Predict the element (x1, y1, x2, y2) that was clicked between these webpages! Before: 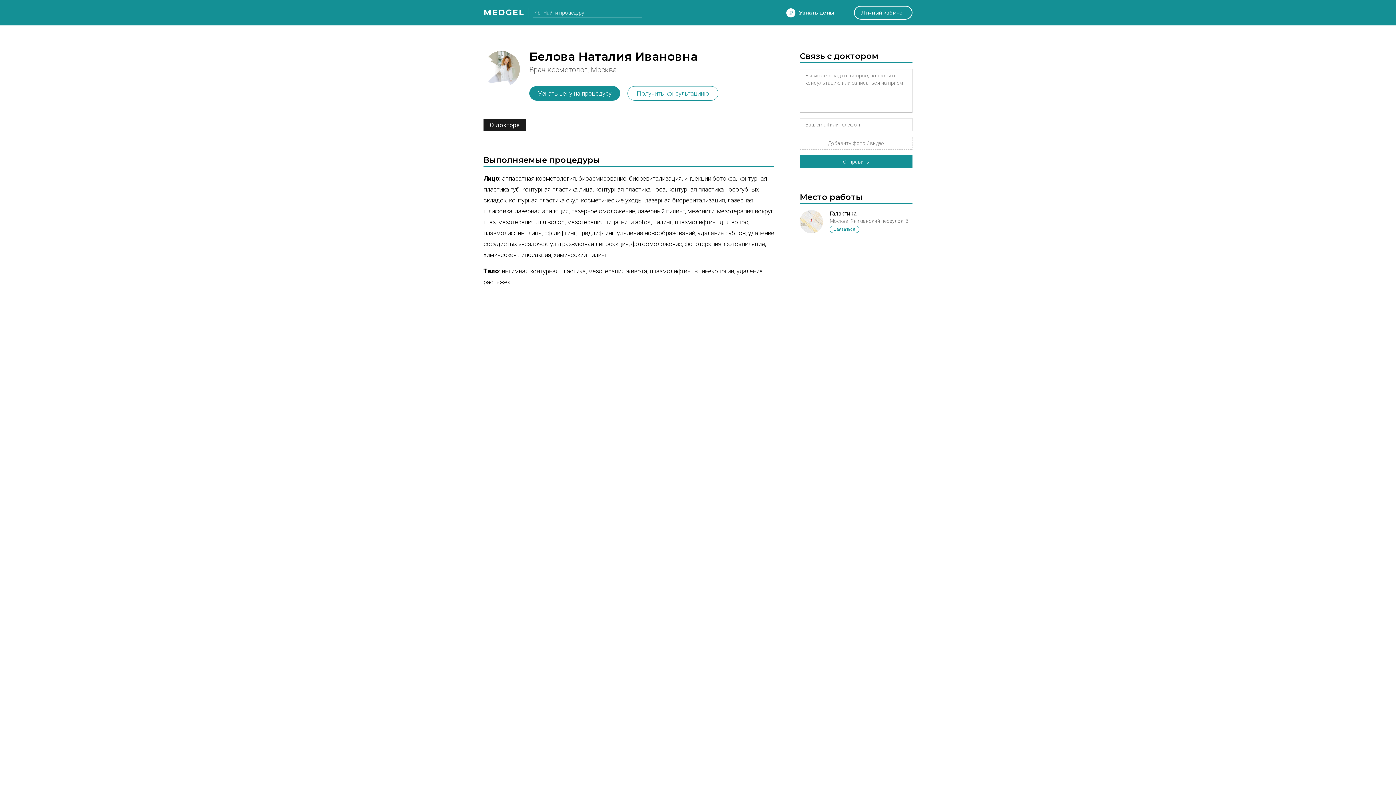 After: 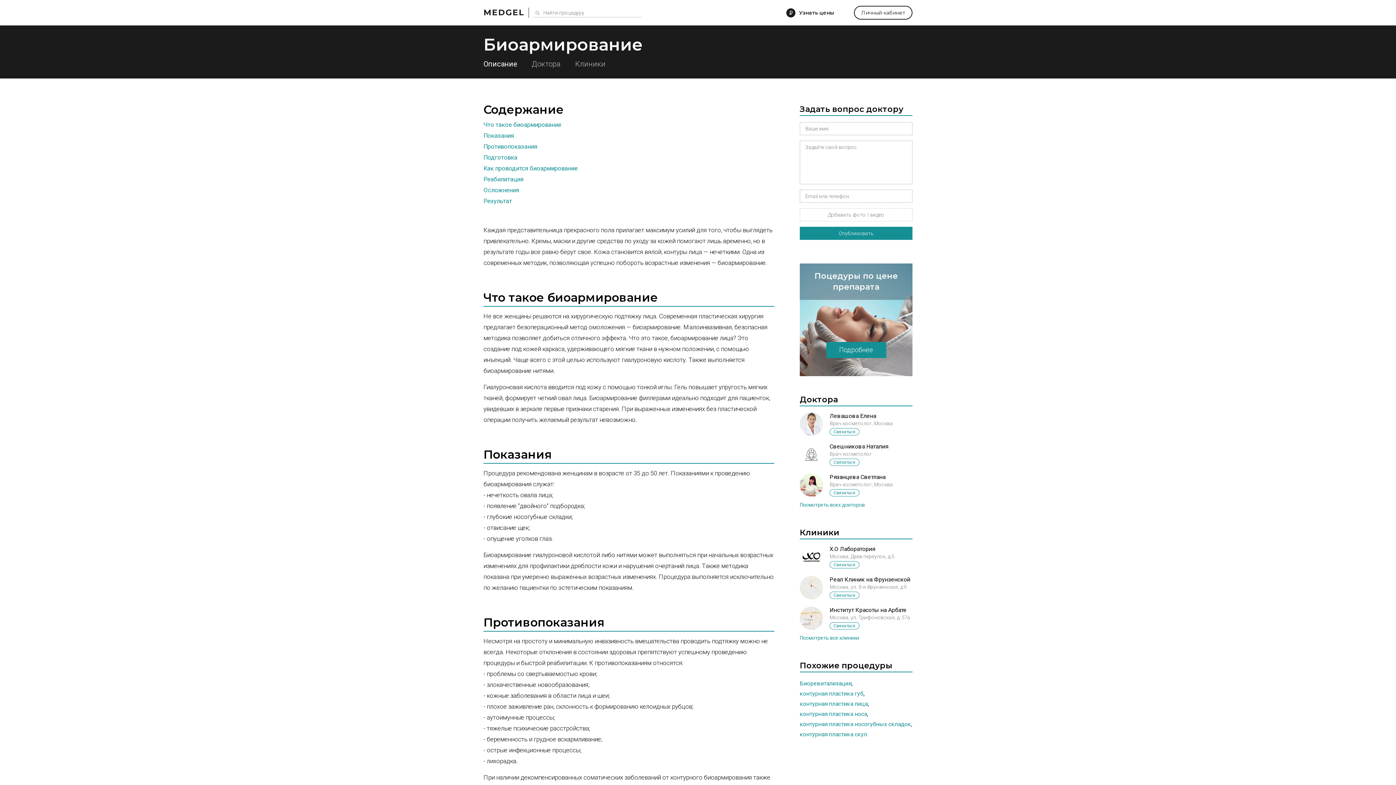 Action: bbox: (578, 174, 626, 182) label: биоармирование